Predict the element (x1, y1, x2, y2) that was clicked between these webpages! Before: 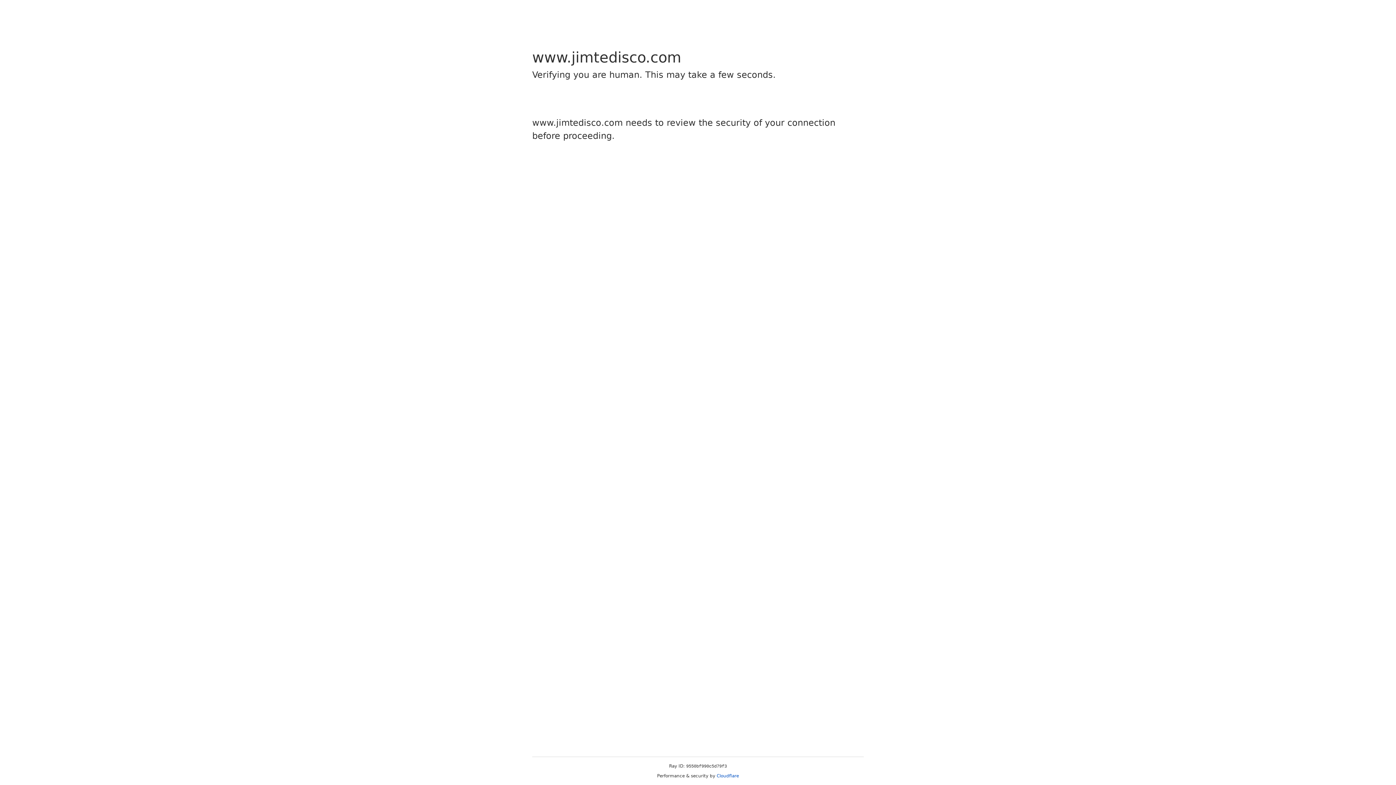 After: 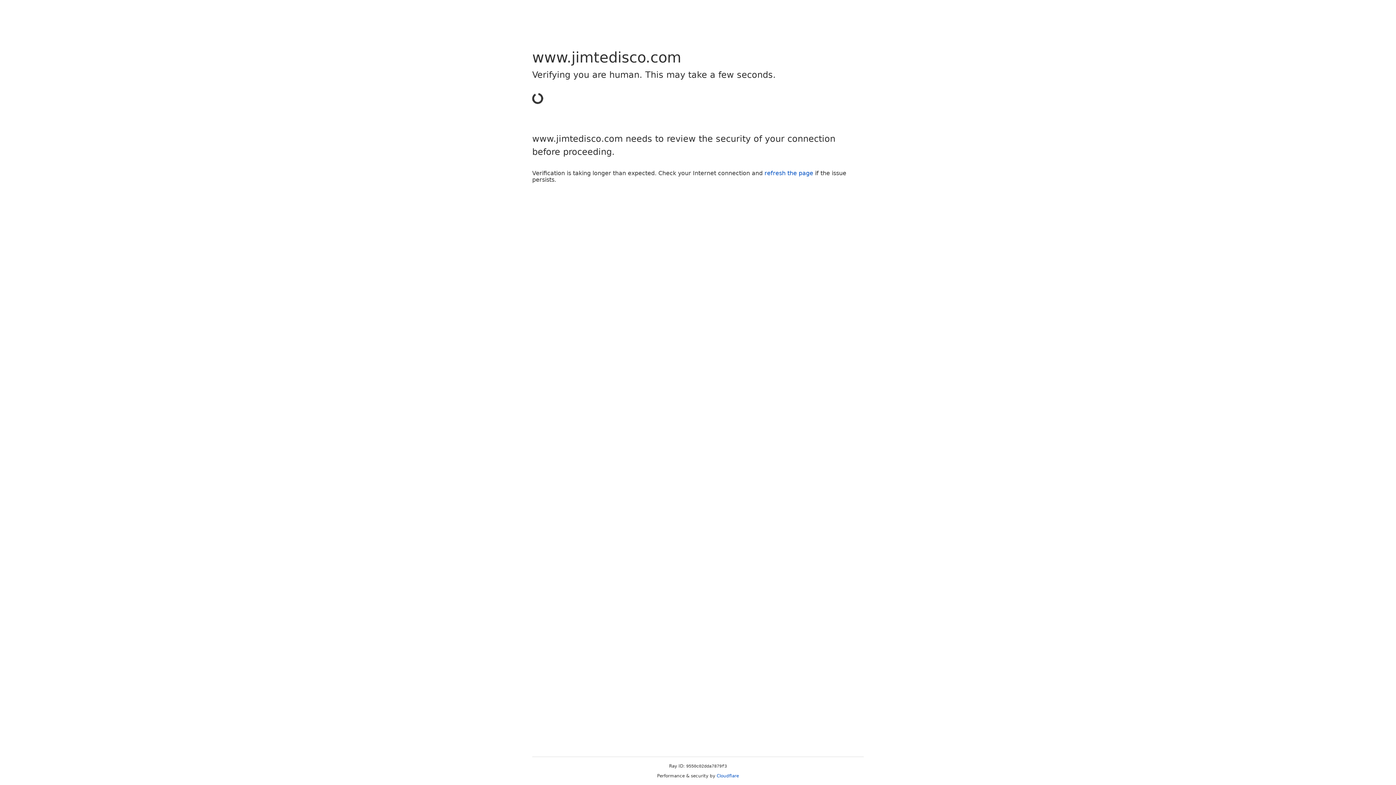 Action: bbox: (716, 773, 739, 778) label: Cloudflare